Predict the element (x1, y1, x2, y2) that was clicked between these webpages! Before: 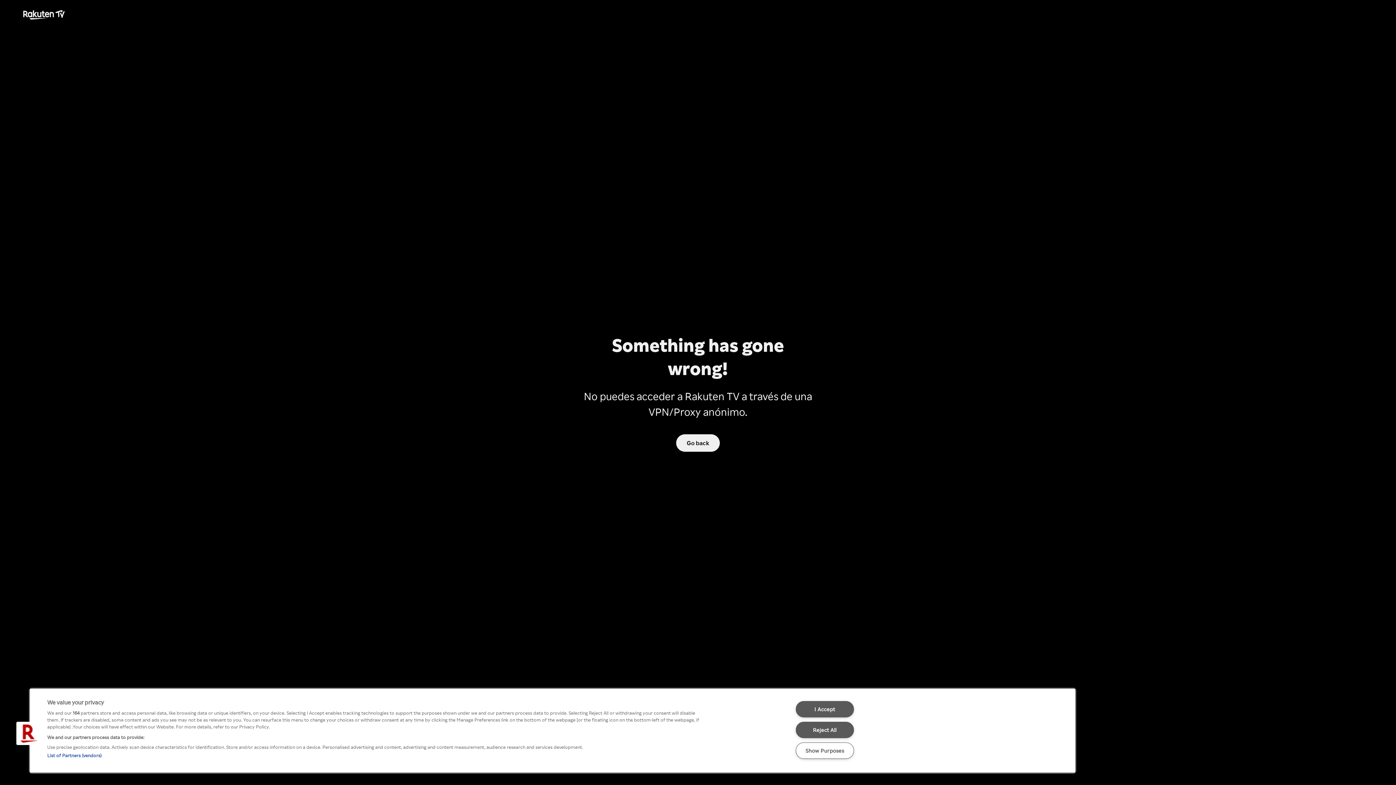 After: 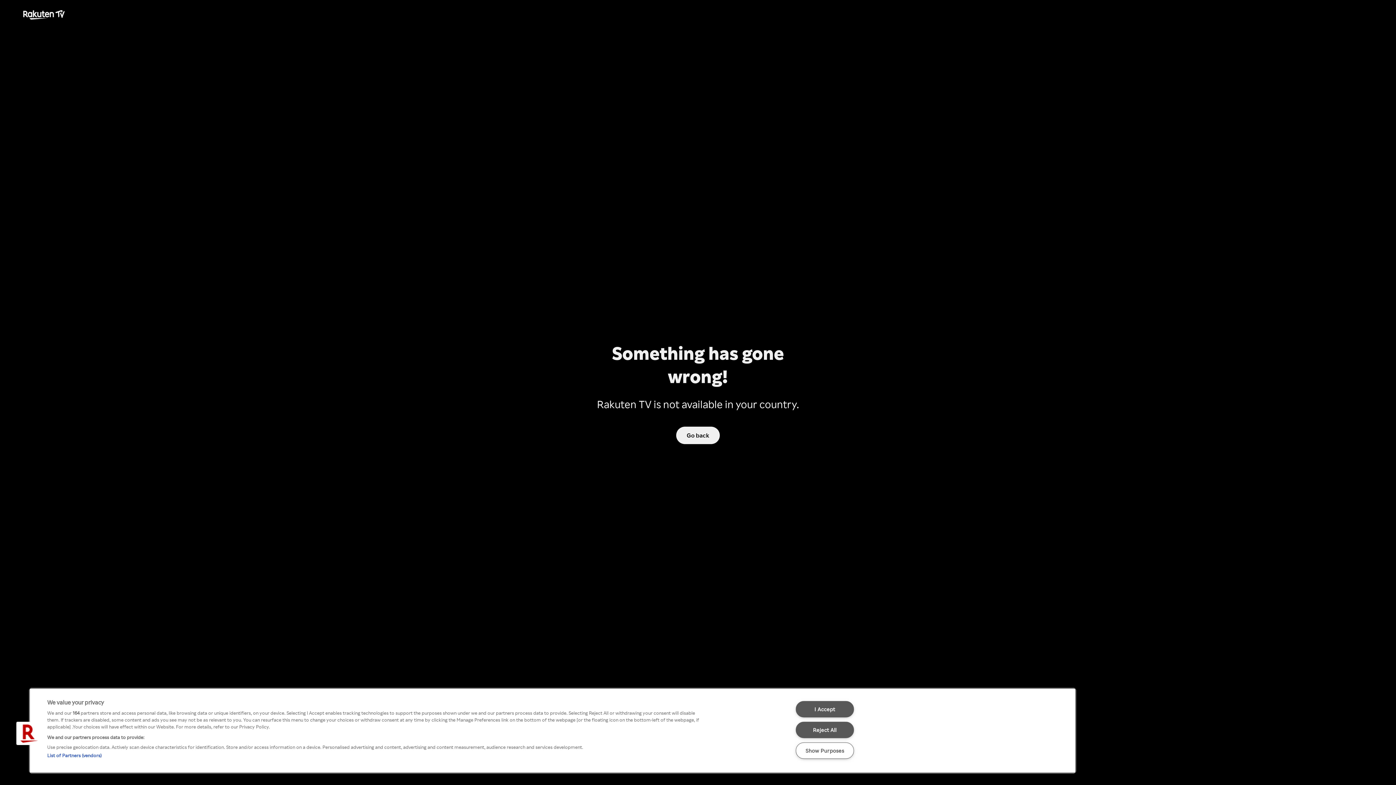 Action: bbox: (675, 434, 720, 452) label: Go back